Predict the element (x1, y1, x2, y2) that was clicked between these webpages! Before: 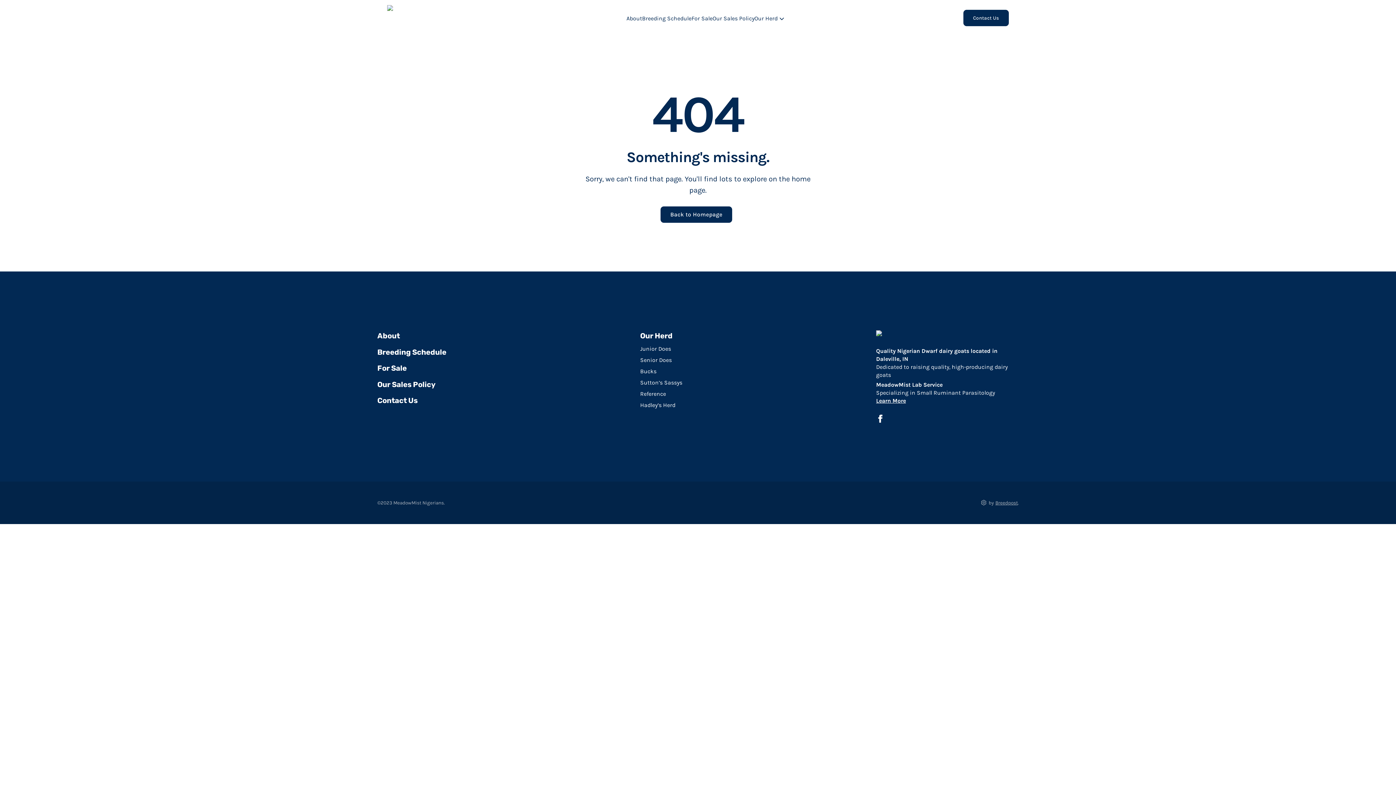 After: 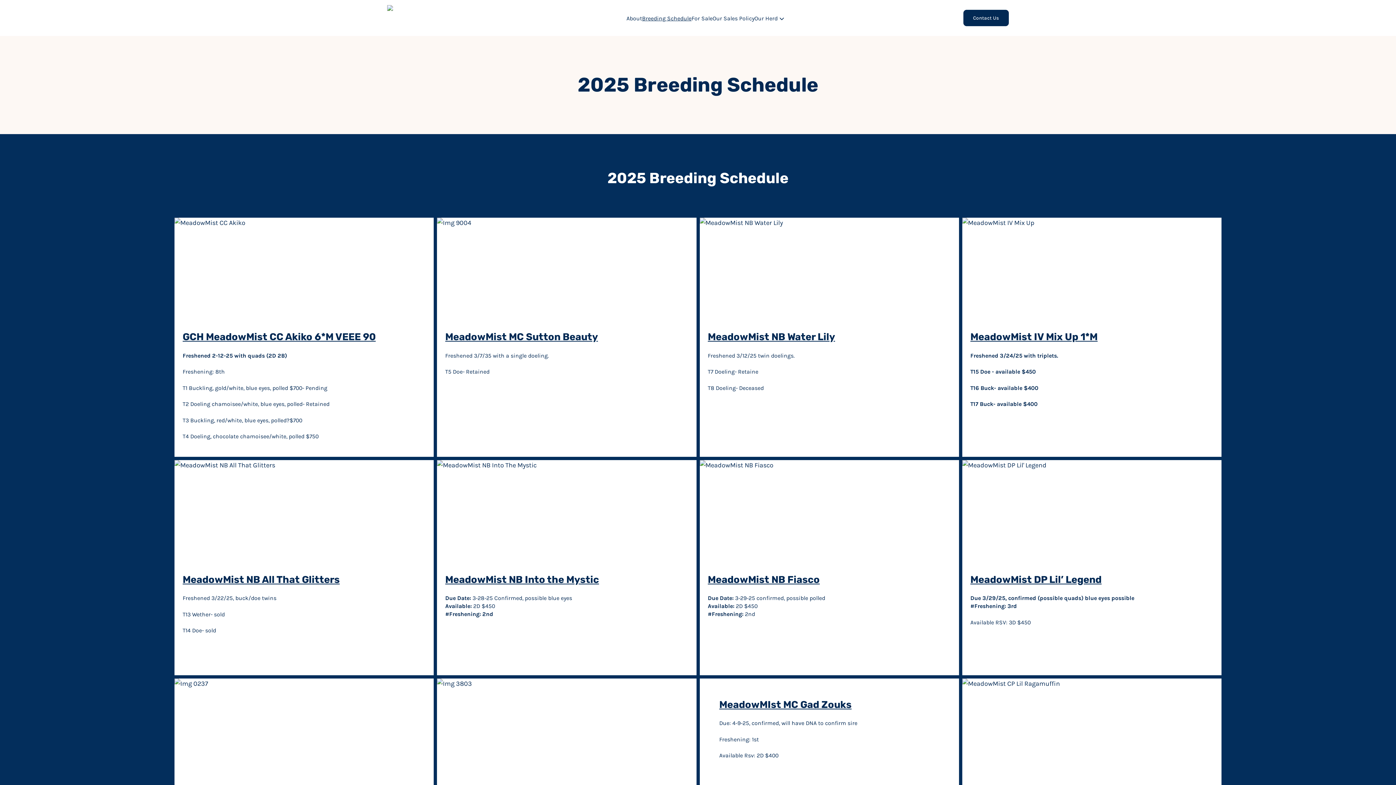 Action: bbox: (642, 13, 691, 23) label: Breeding Schedule